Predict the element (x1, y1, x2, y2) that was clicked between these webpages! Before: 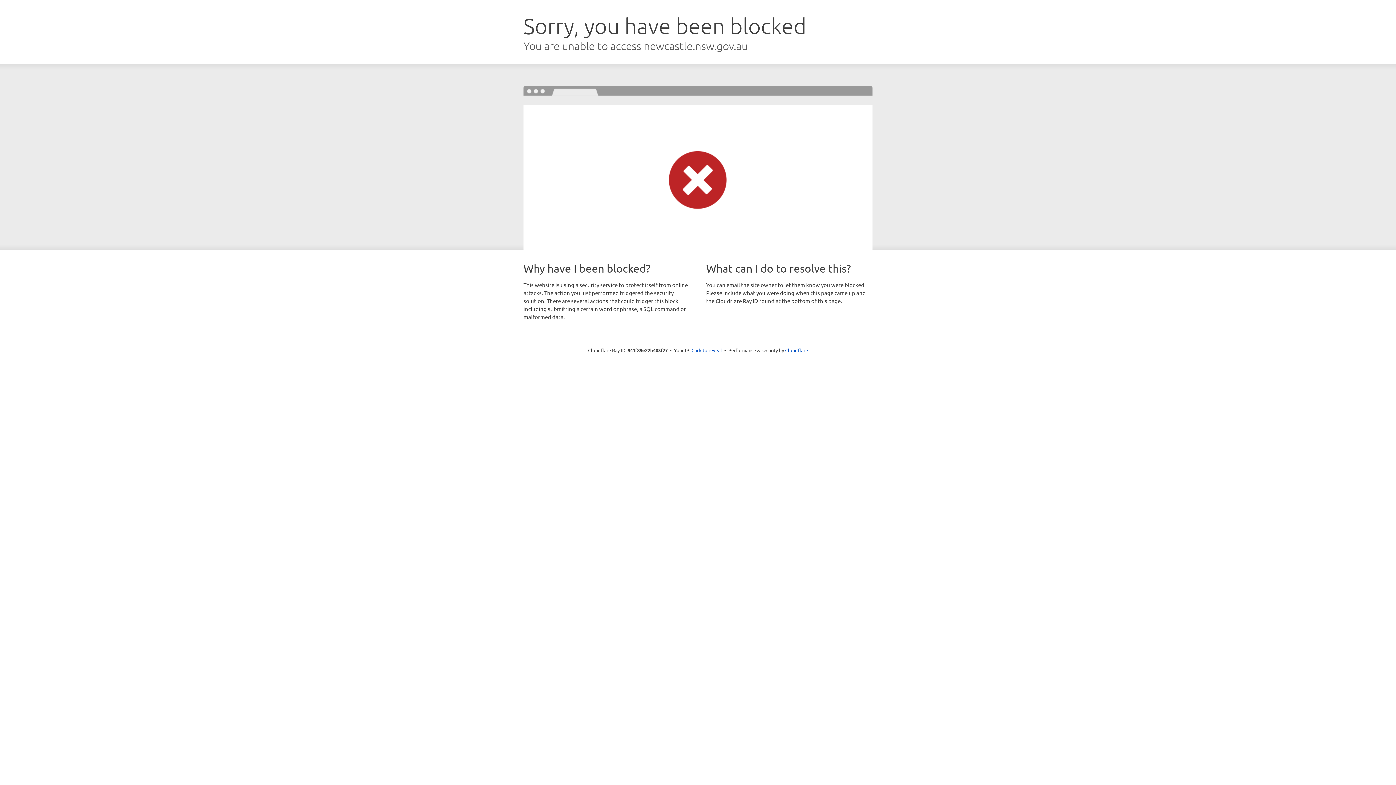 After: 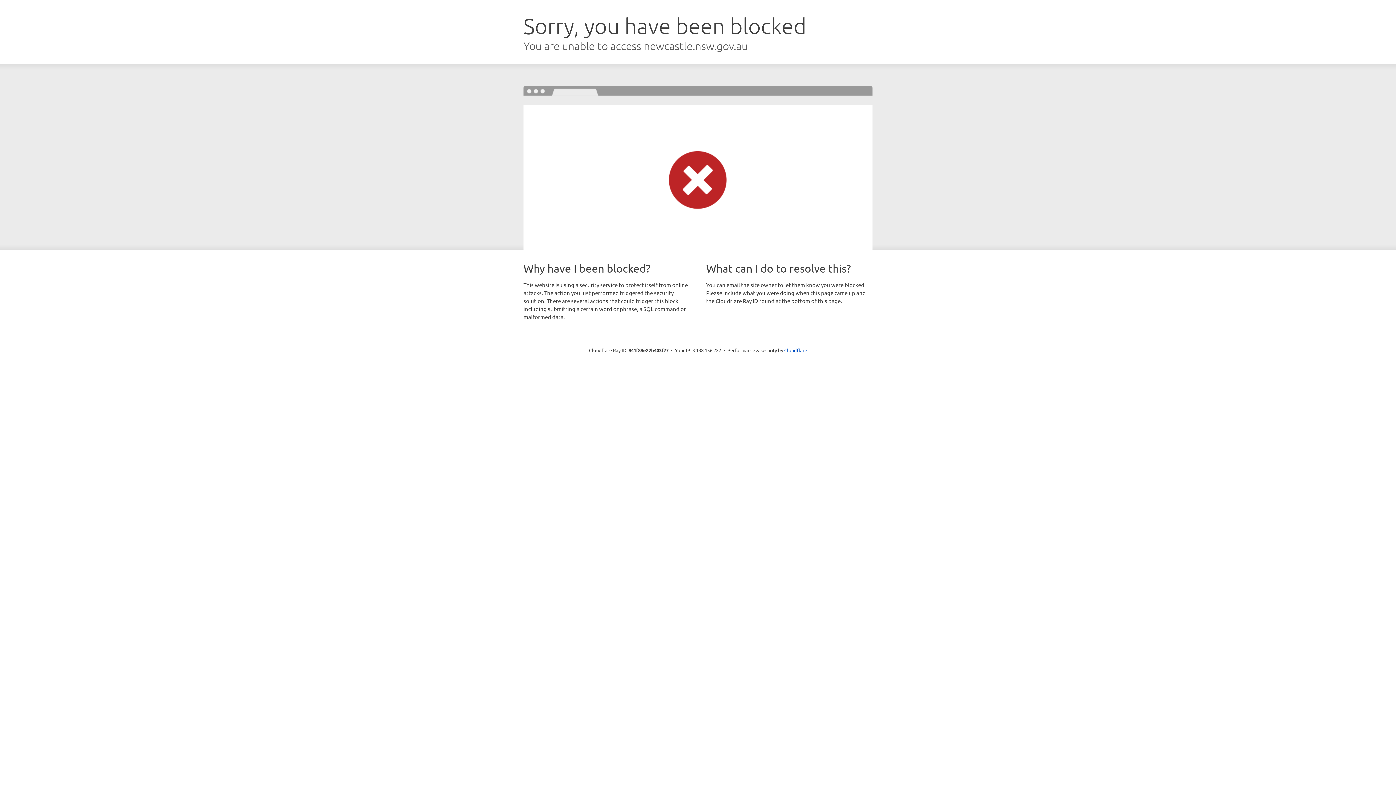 Action: bbox: (691, 346, 722, 353) label: Click to reveal